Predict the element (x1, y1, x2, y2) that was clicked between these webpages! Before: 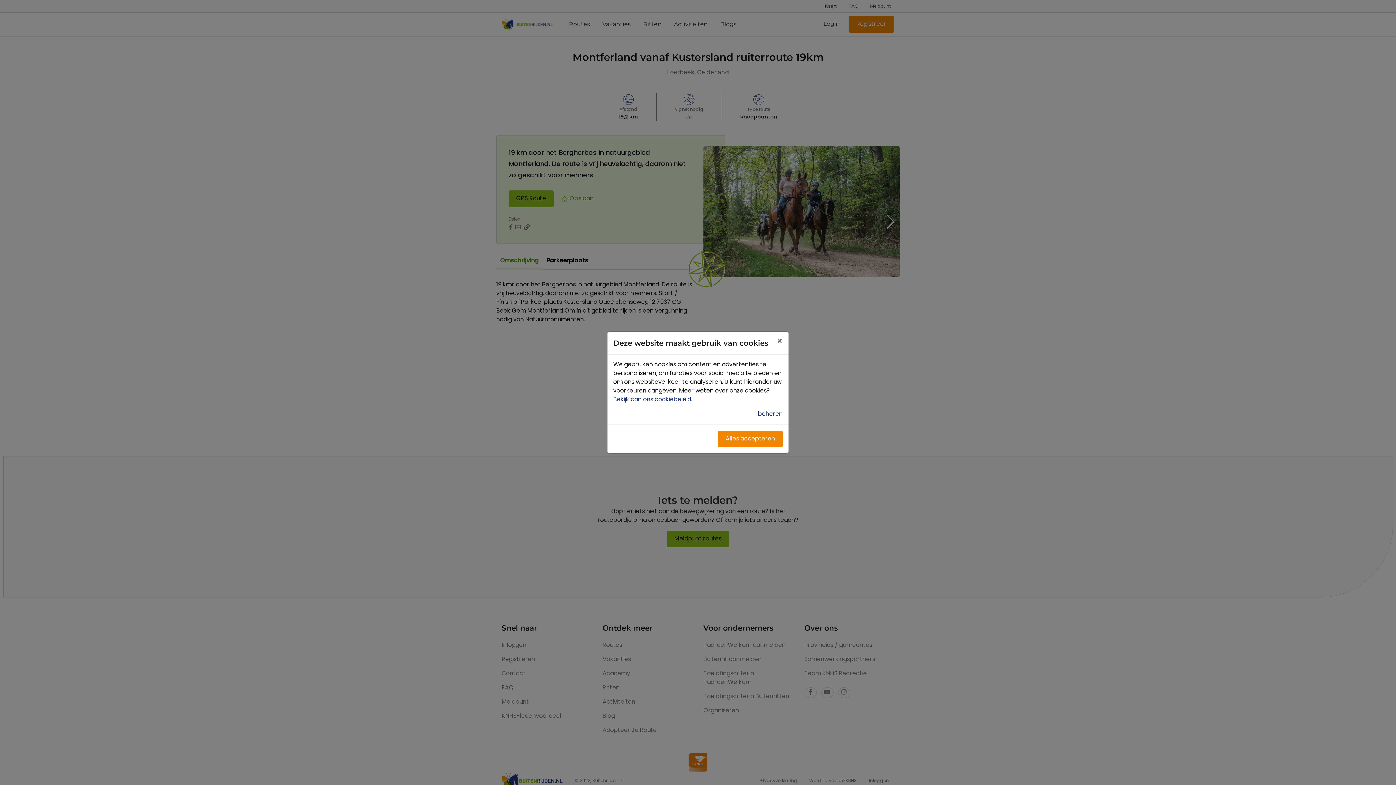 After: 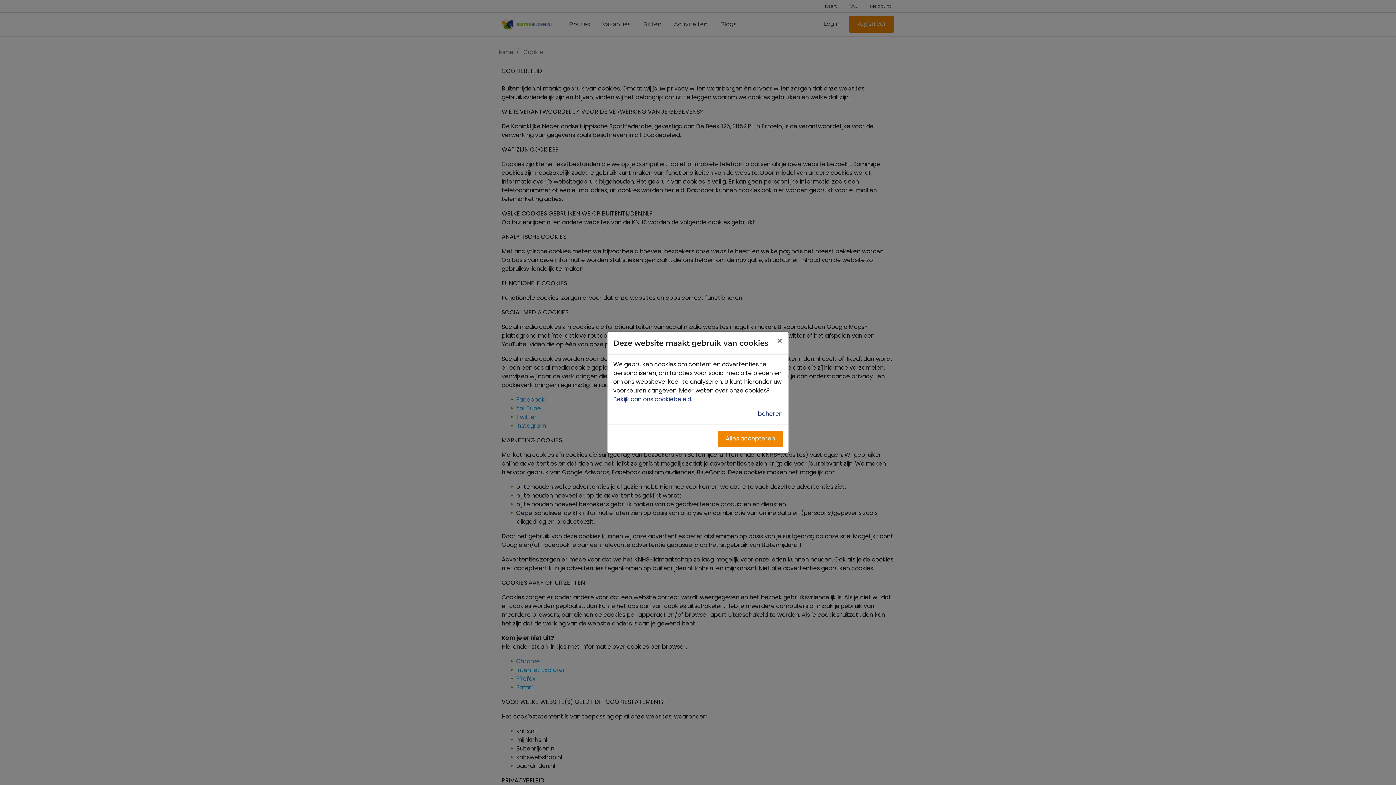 Action: bbox: (613, 397, 693, 402) label: Bekijk dan ons cookiebeleid. 